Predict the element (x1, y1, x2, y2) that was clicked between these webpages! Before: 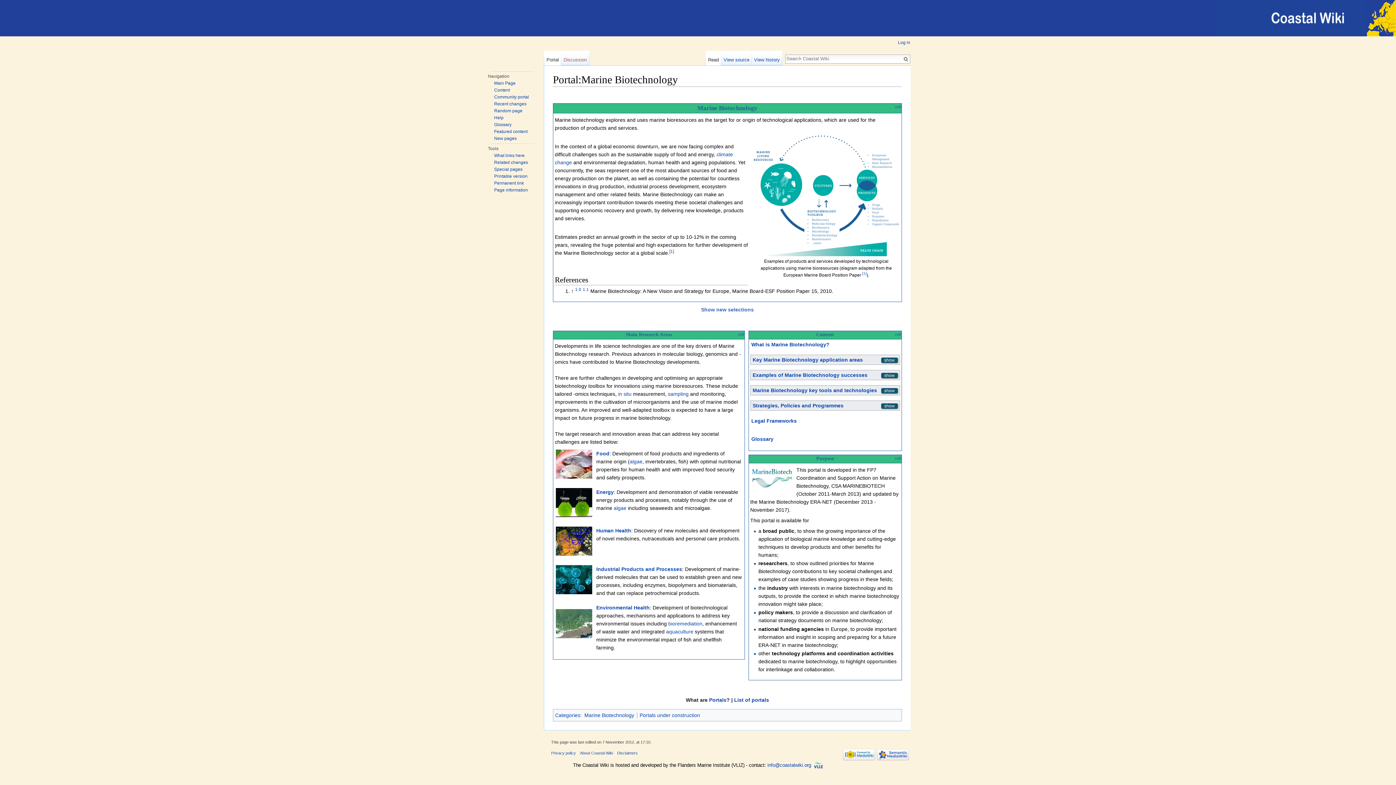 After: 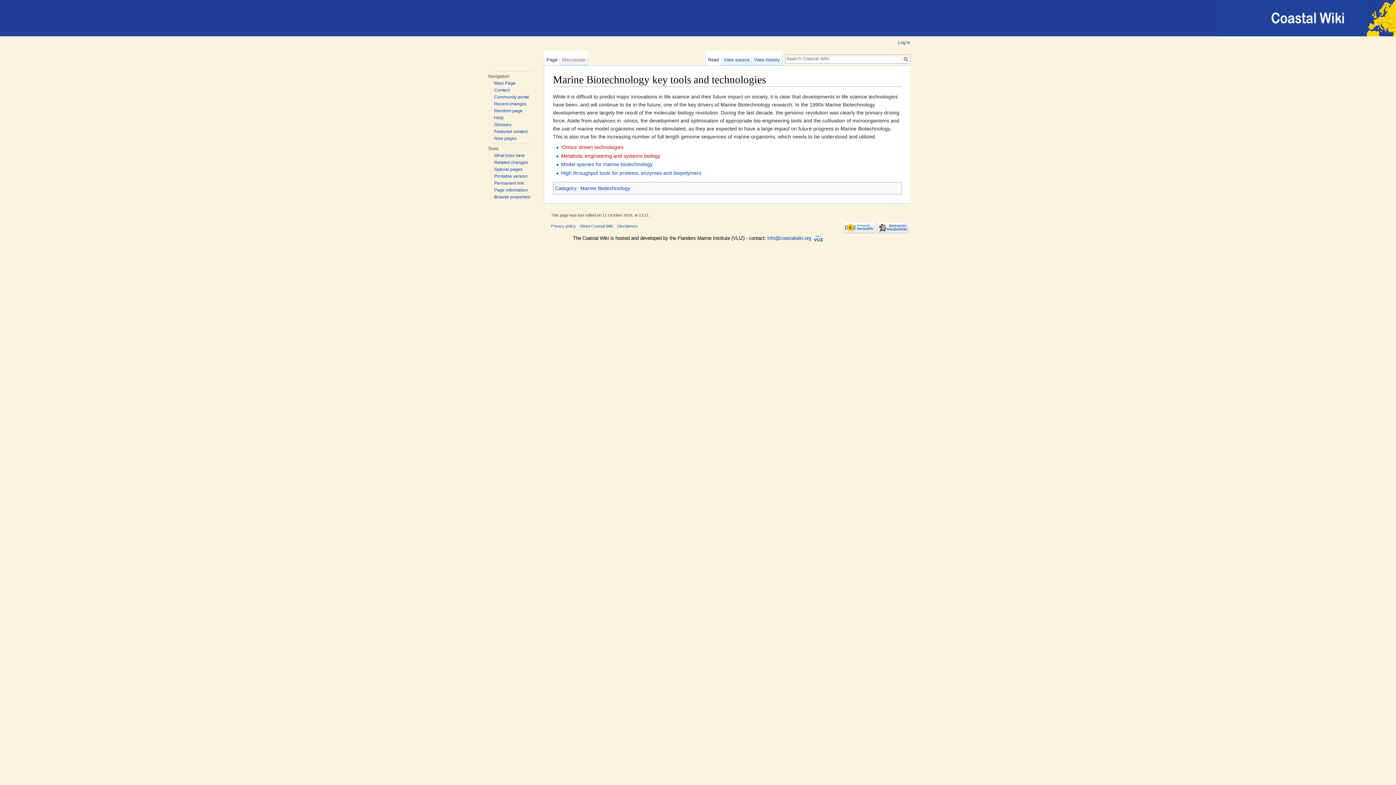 Action: bbox: (752, 387, 877, 393) label: Marine Biotechnology key tools and technologies